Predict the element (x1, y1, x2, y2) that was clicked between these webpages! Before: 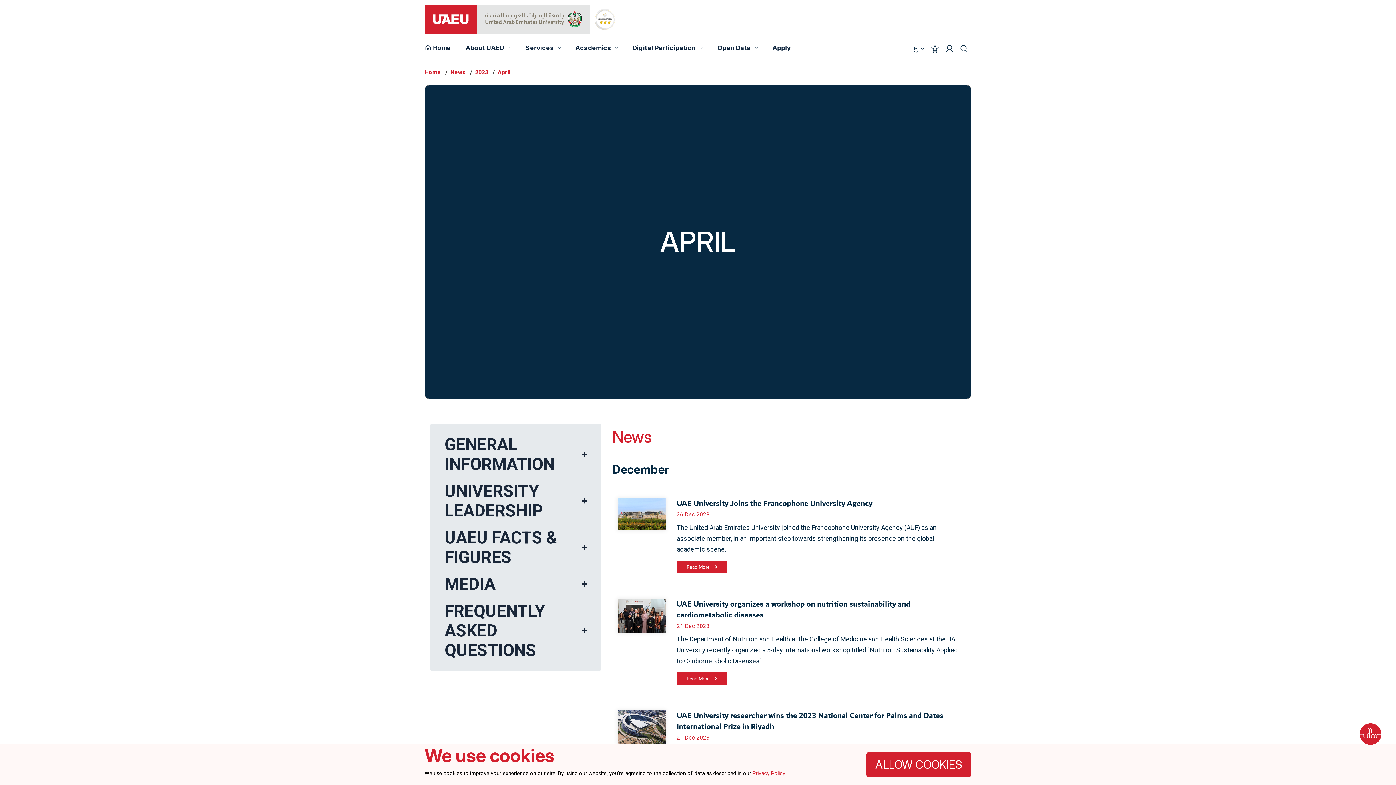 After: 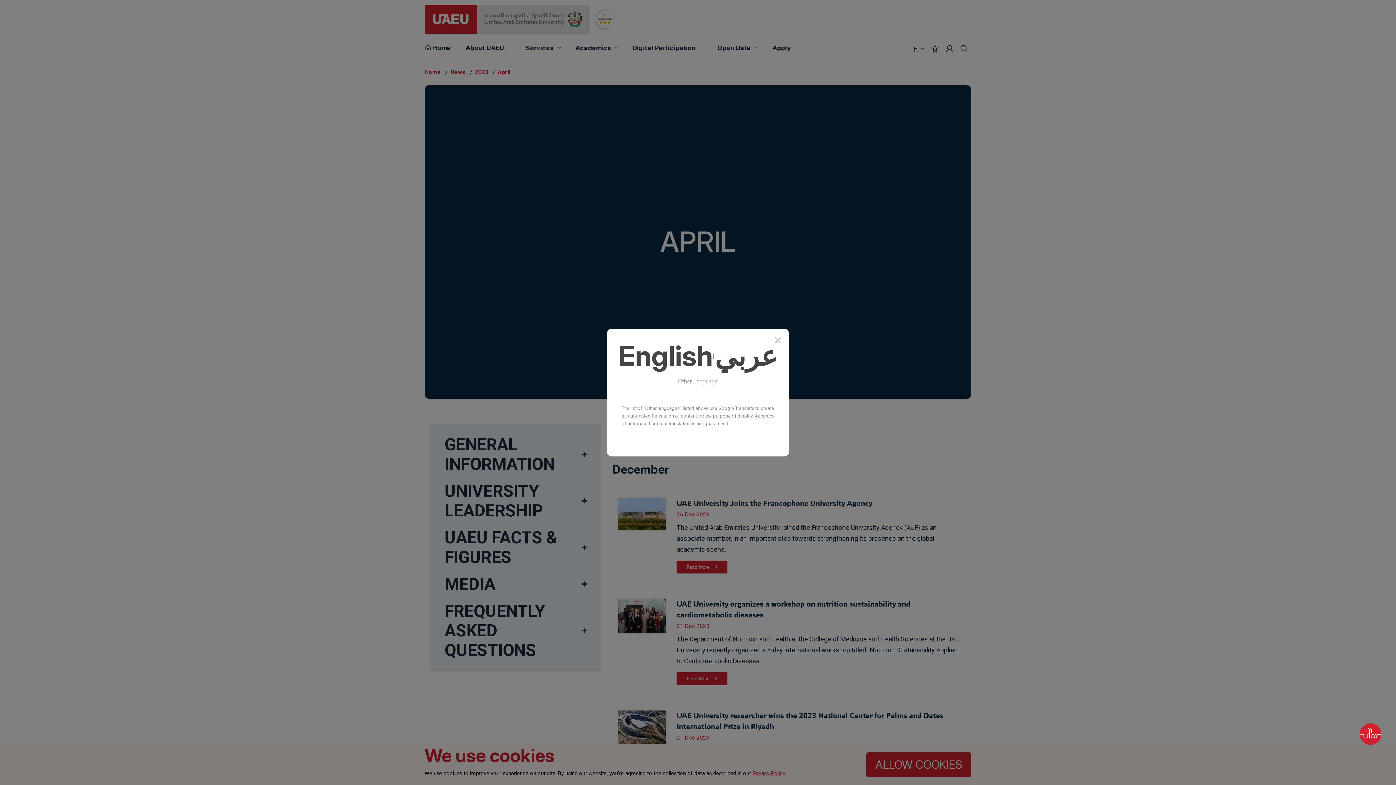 Action: bbox: (913, 43, 925, 52) label: ع 